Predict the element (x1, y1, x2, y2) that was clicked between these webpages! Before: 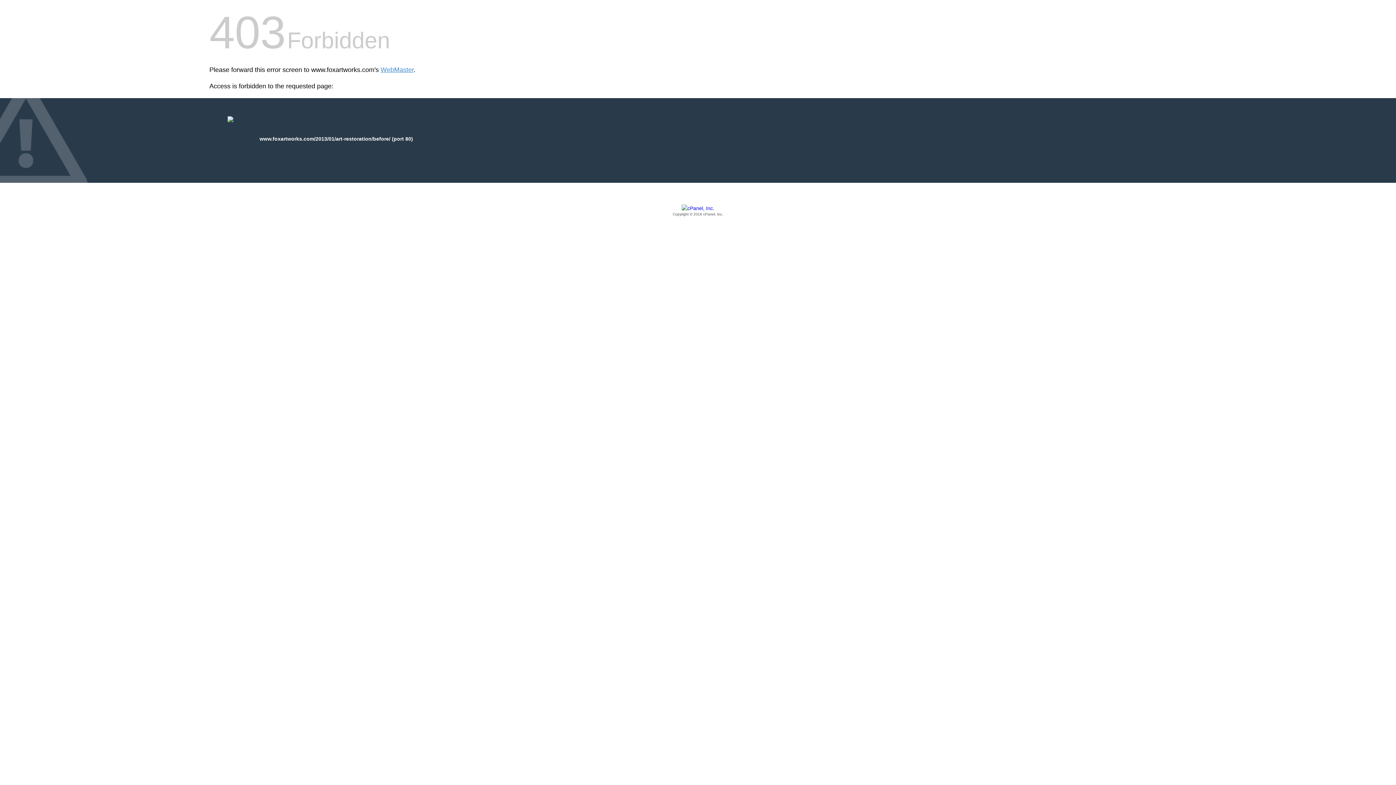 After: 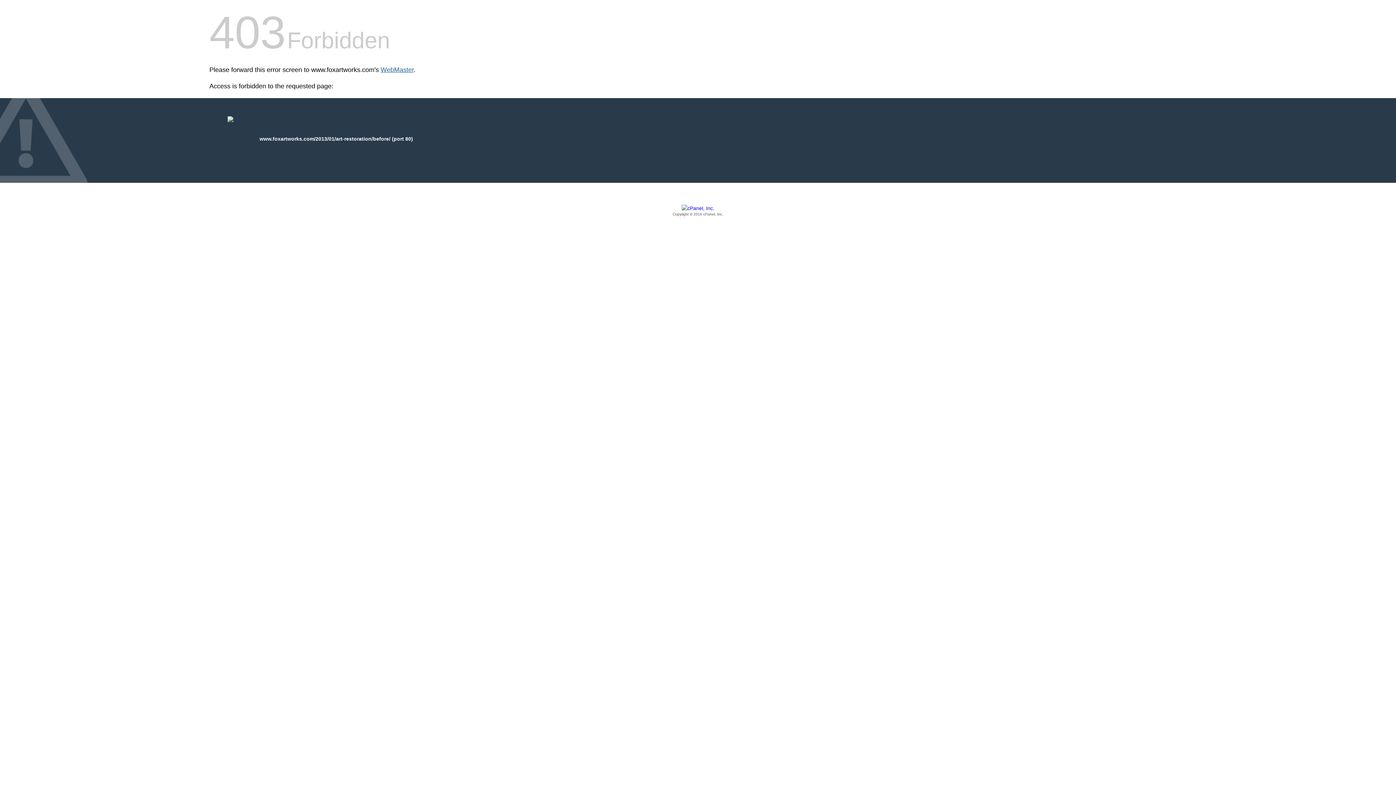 Action: bbox: (380, 66, 413, 73) label: WebMaster